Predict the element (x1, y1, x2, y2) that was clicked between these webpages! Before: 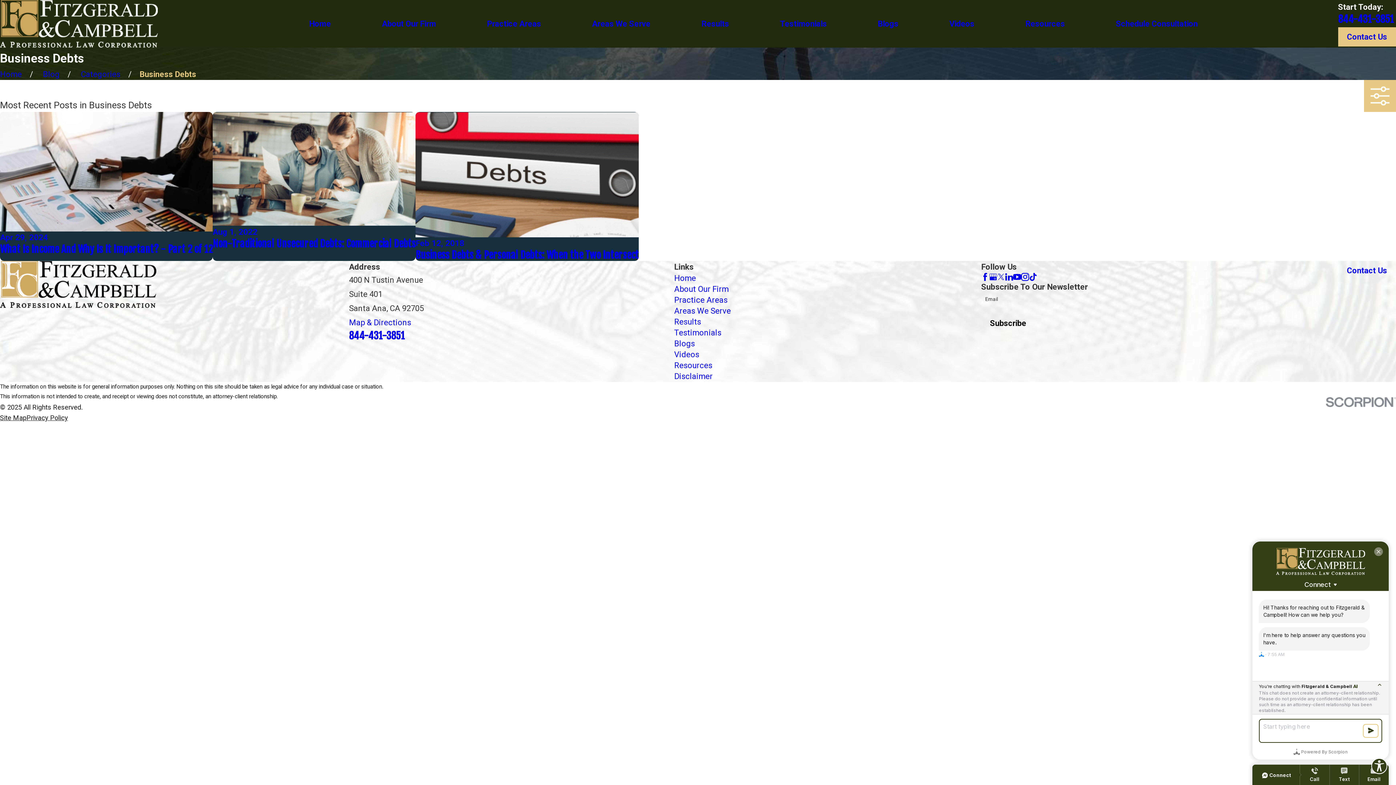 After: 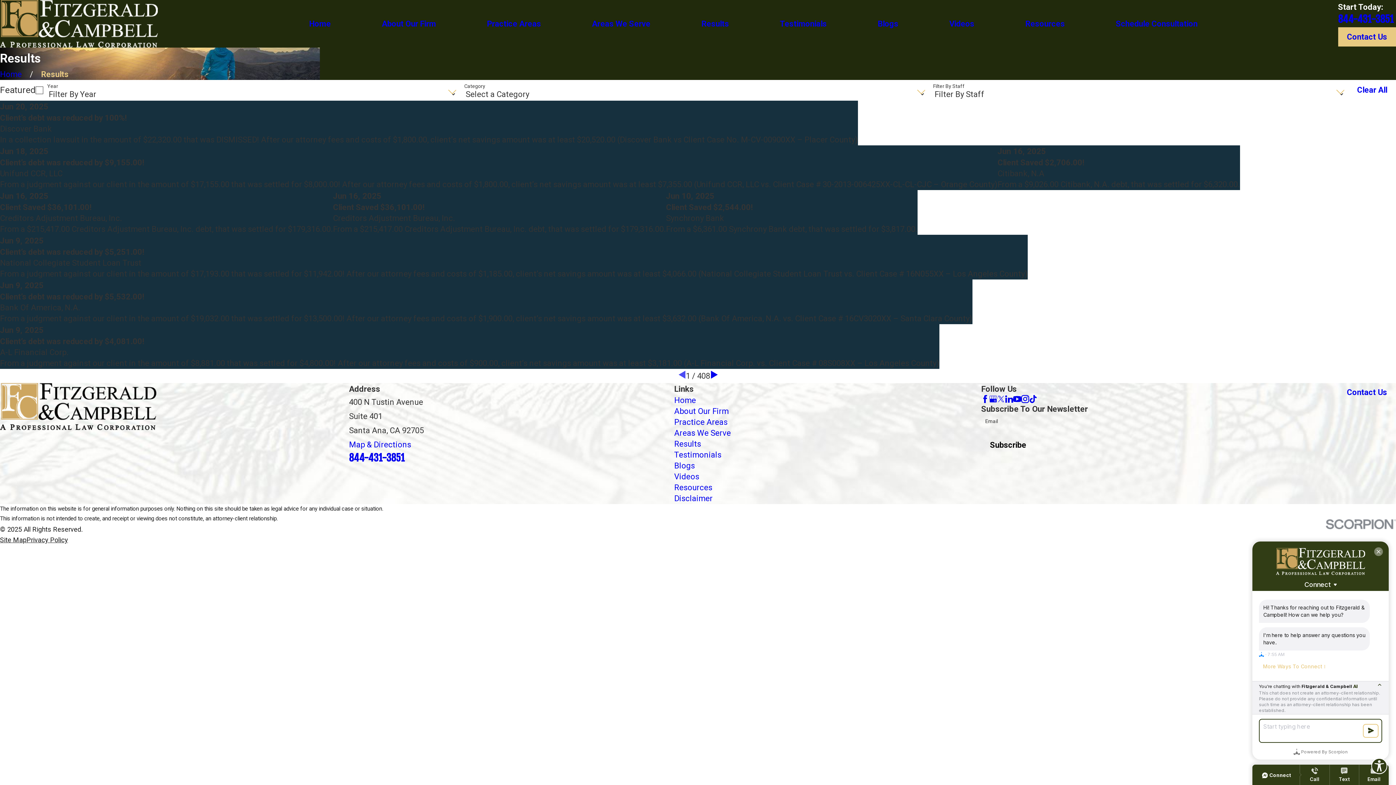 Action: label: Results bbox: (674, 317, 701, 326)